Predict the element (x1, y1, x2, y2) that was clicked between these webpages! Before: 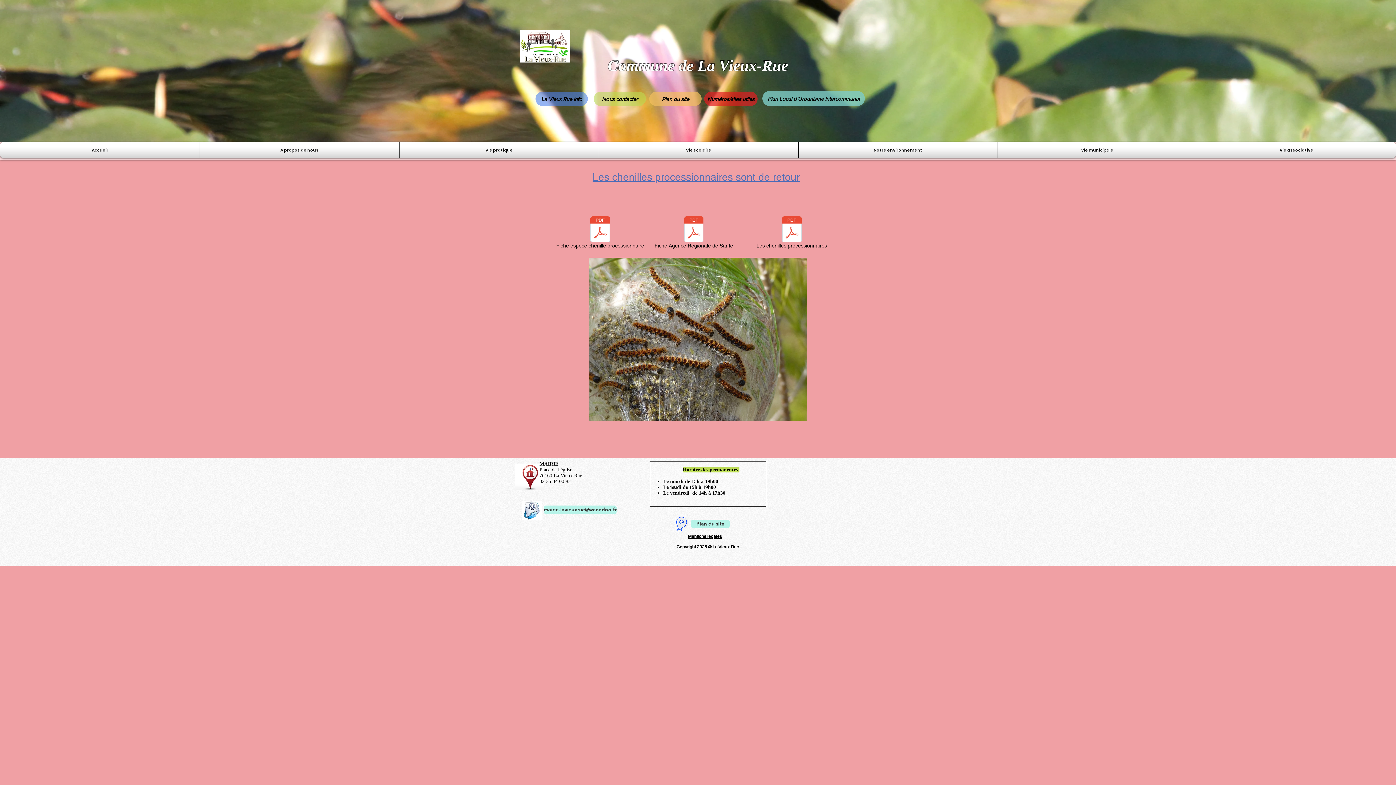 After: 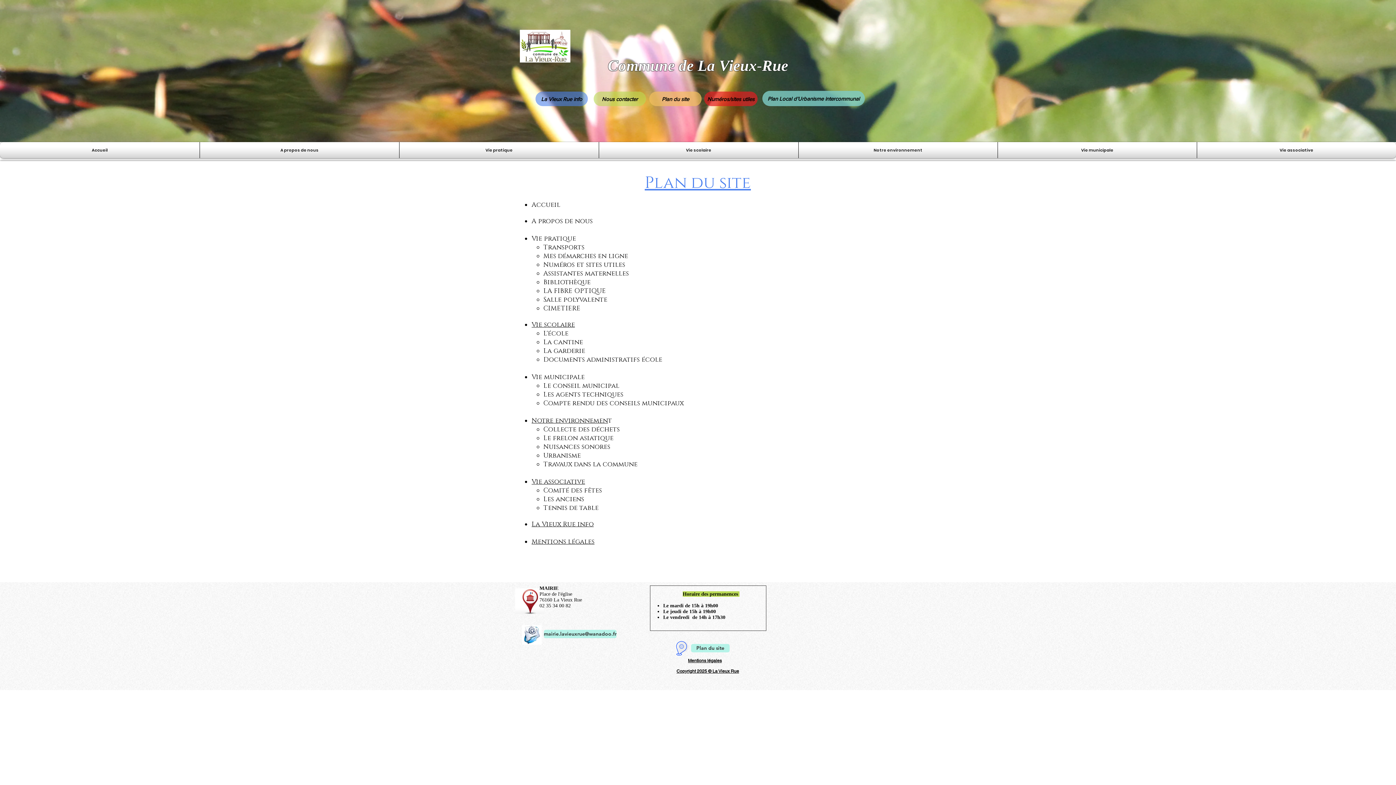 Action: bbox: (649, 91, 701, 106) label: Plan du site